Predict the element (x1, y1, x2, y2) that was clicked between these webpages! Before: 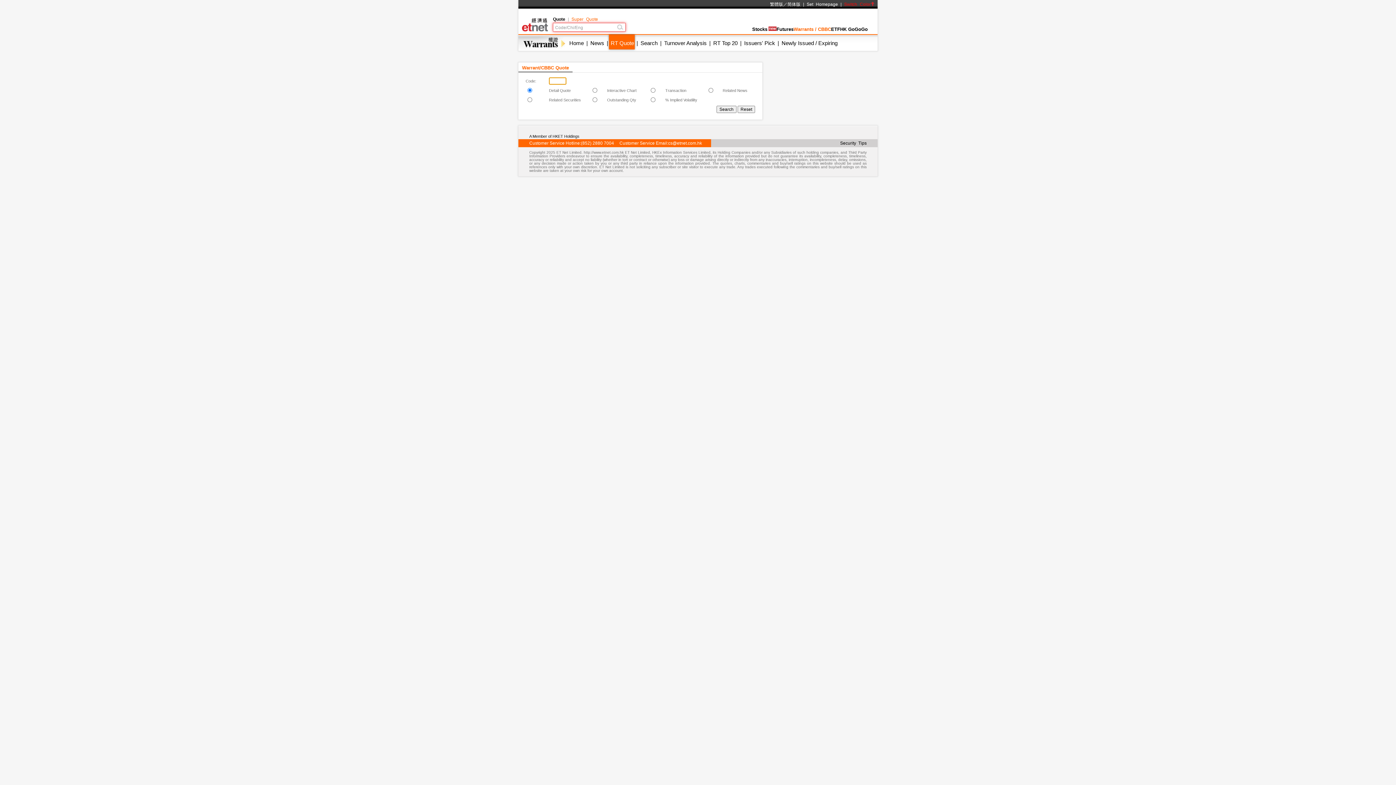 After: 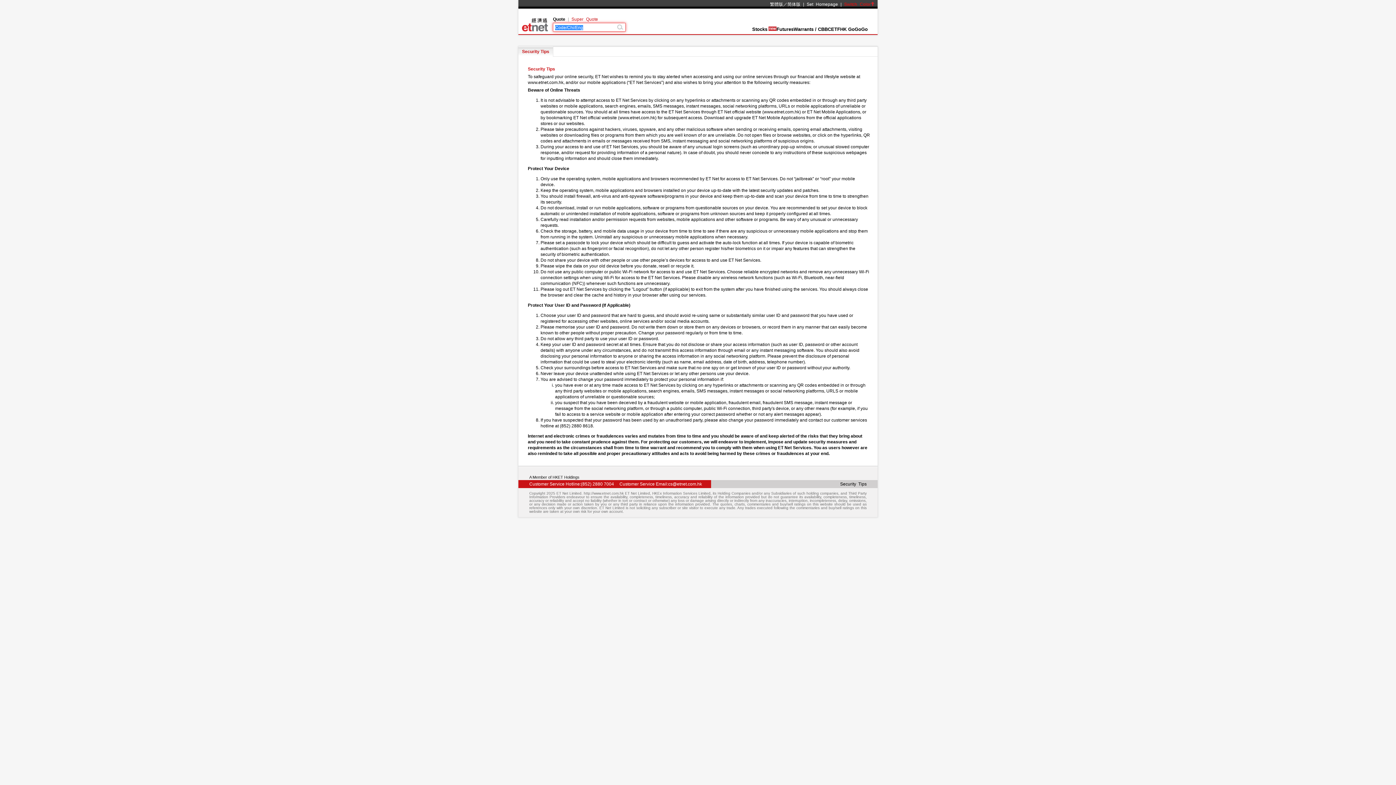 Action: label: Security Tips bbox: (840, 140, 866, 145)